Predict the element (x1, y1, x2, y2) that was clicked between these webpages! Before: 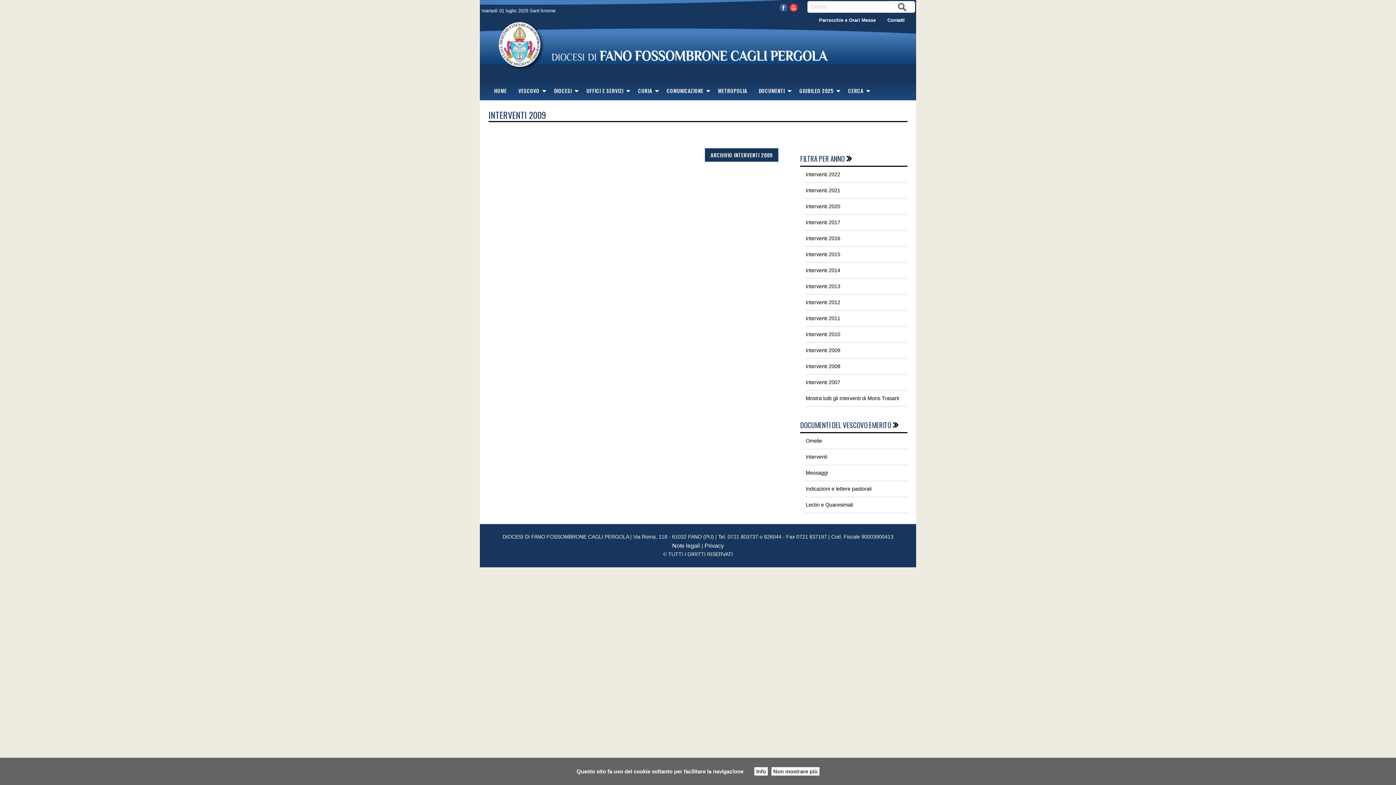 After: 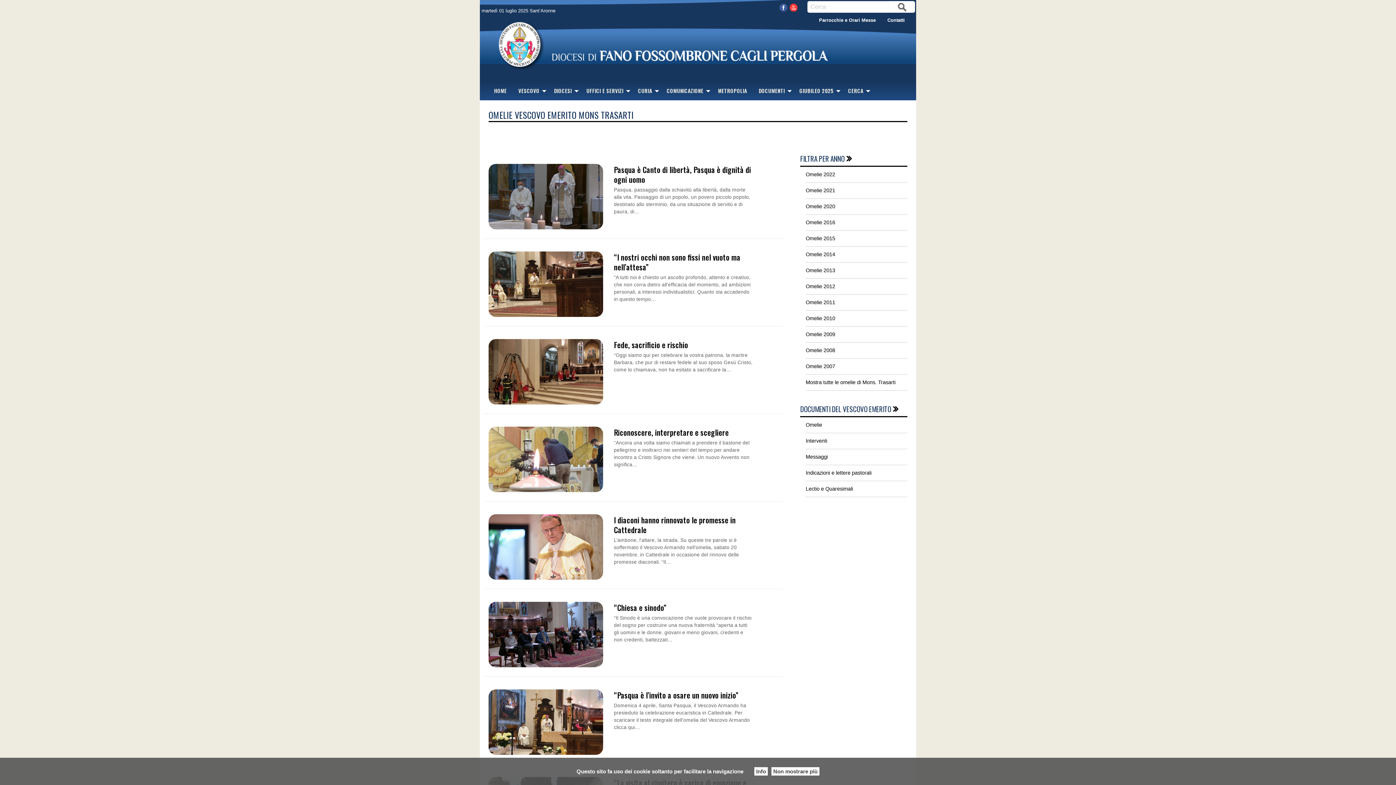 Action: label: Omelie bbox: (805, 433, 907, 449)